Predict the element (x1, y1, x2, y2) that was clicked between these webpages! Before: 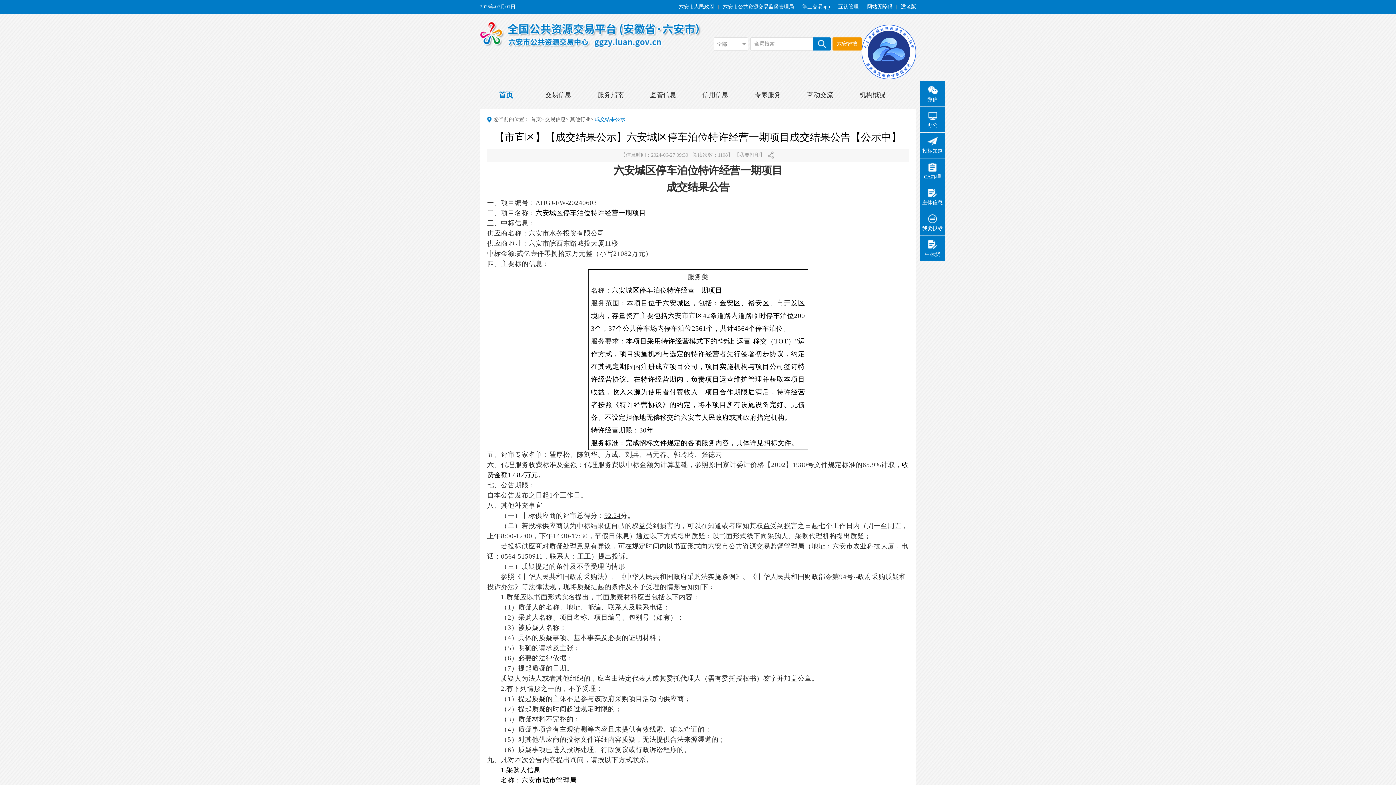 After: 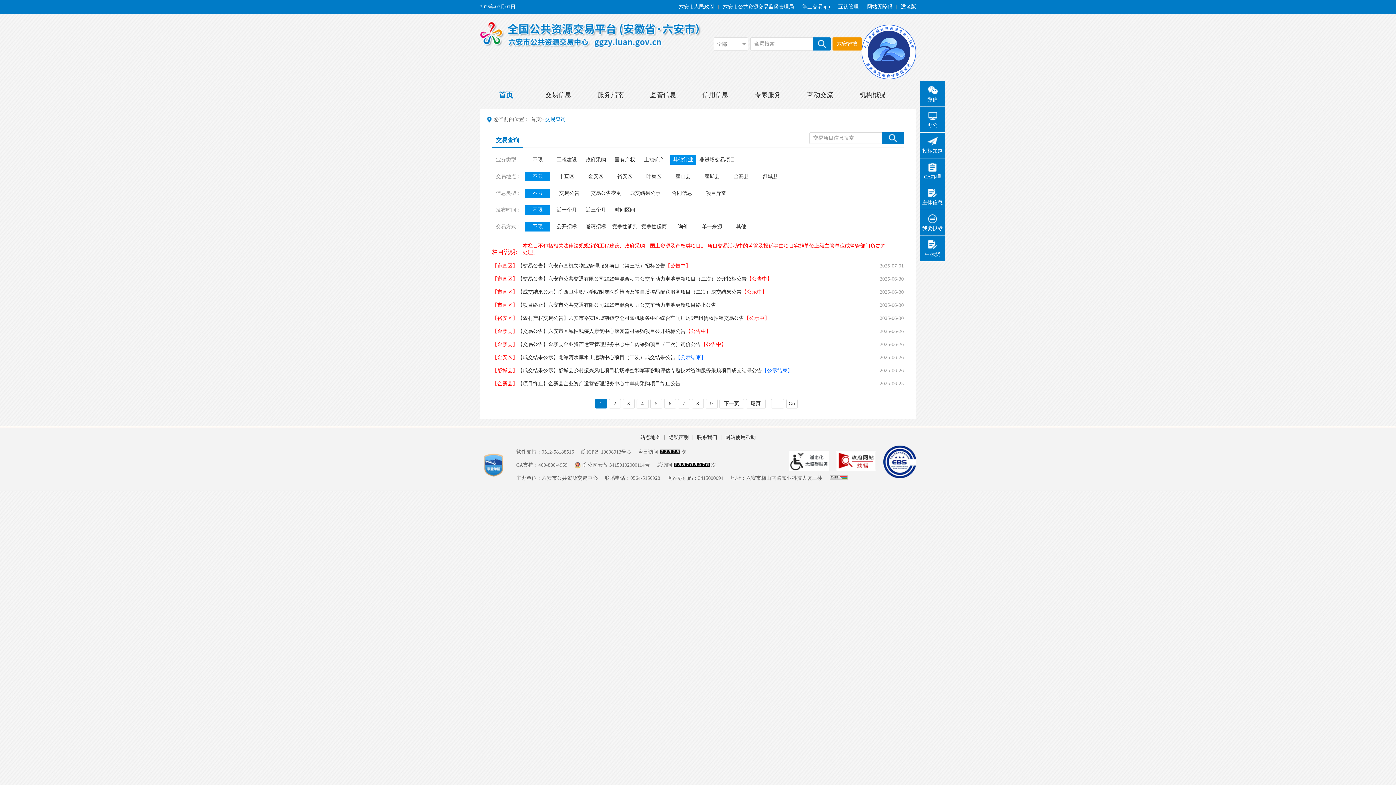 Action: bbox: (570, 116, 590, 122) label: 其他行业